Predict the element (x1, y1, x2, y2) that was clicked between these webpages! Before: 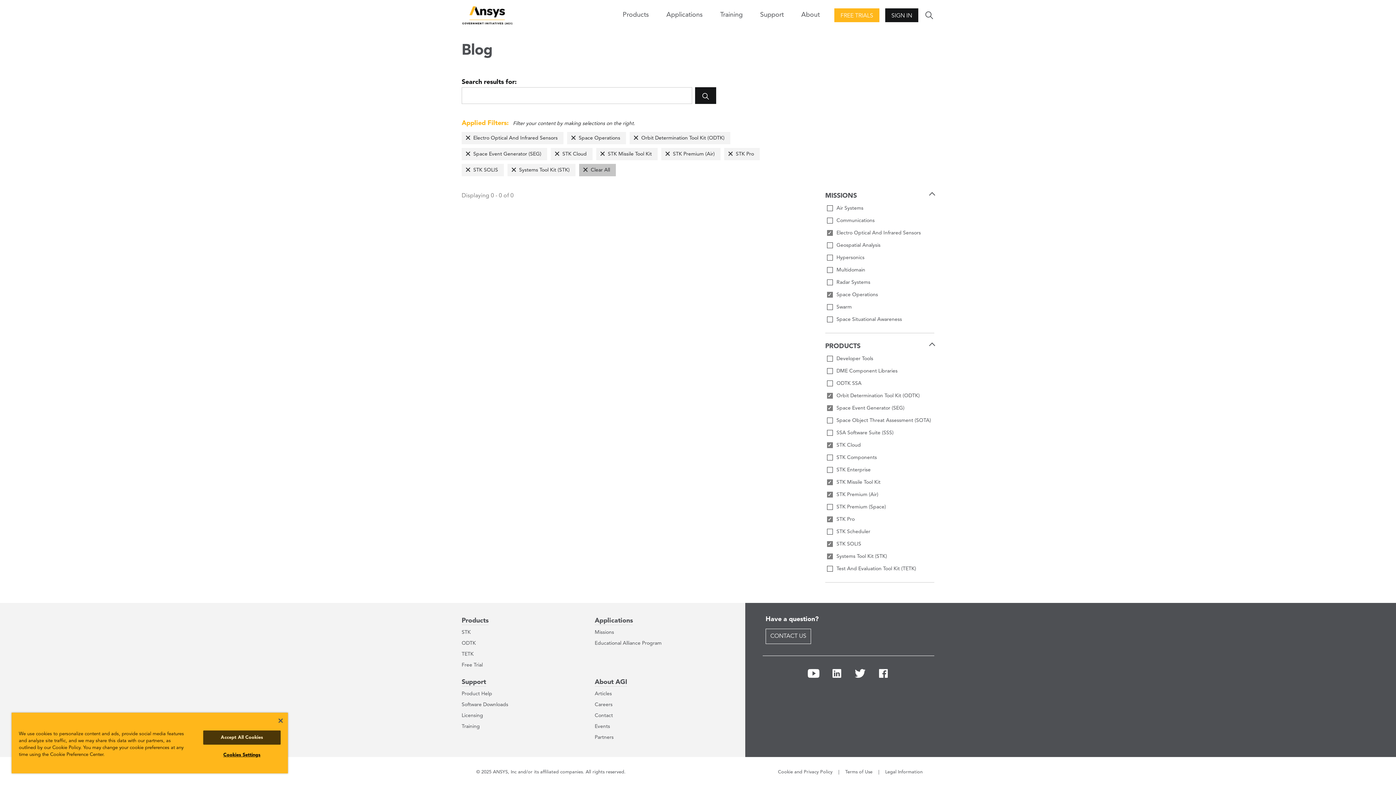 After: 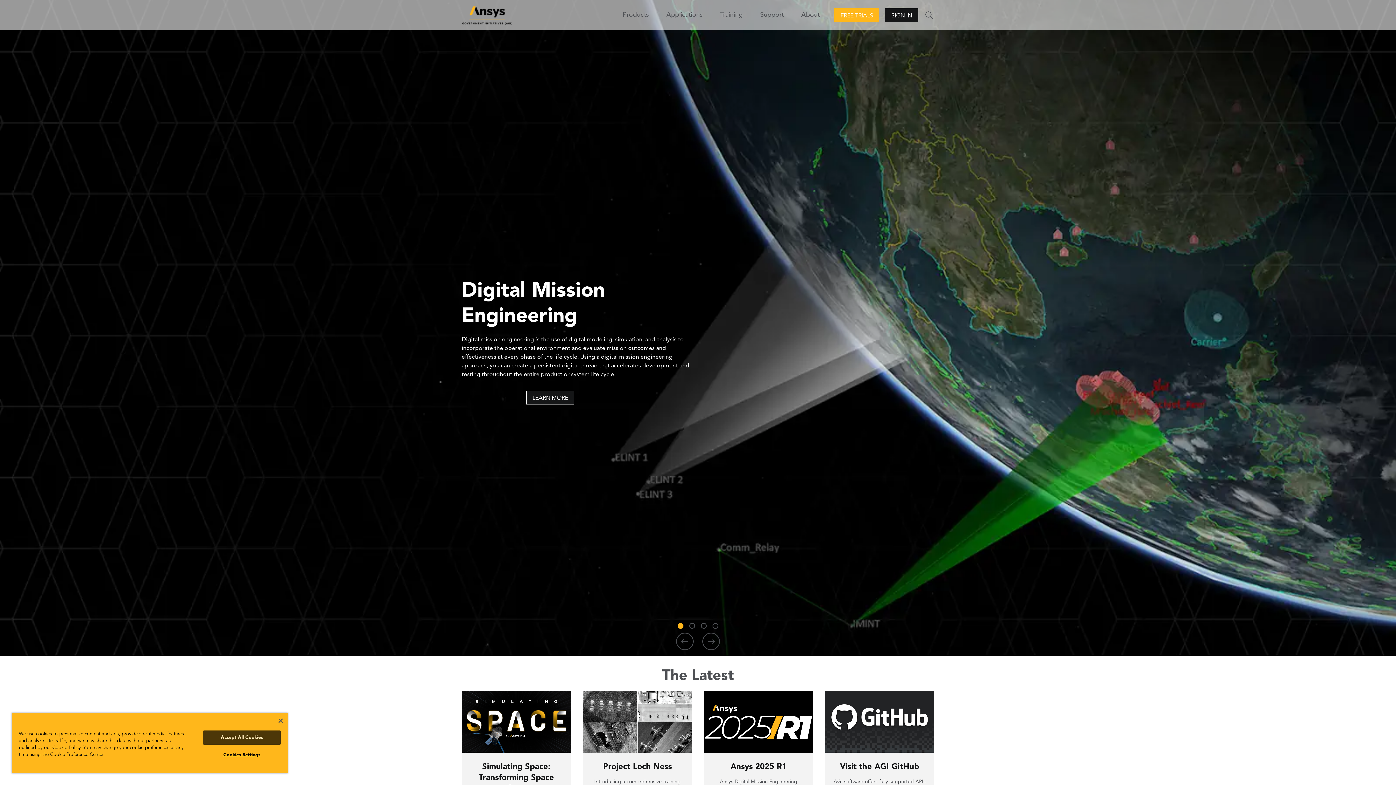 Action: bbox: (461, 0, 512, 30)